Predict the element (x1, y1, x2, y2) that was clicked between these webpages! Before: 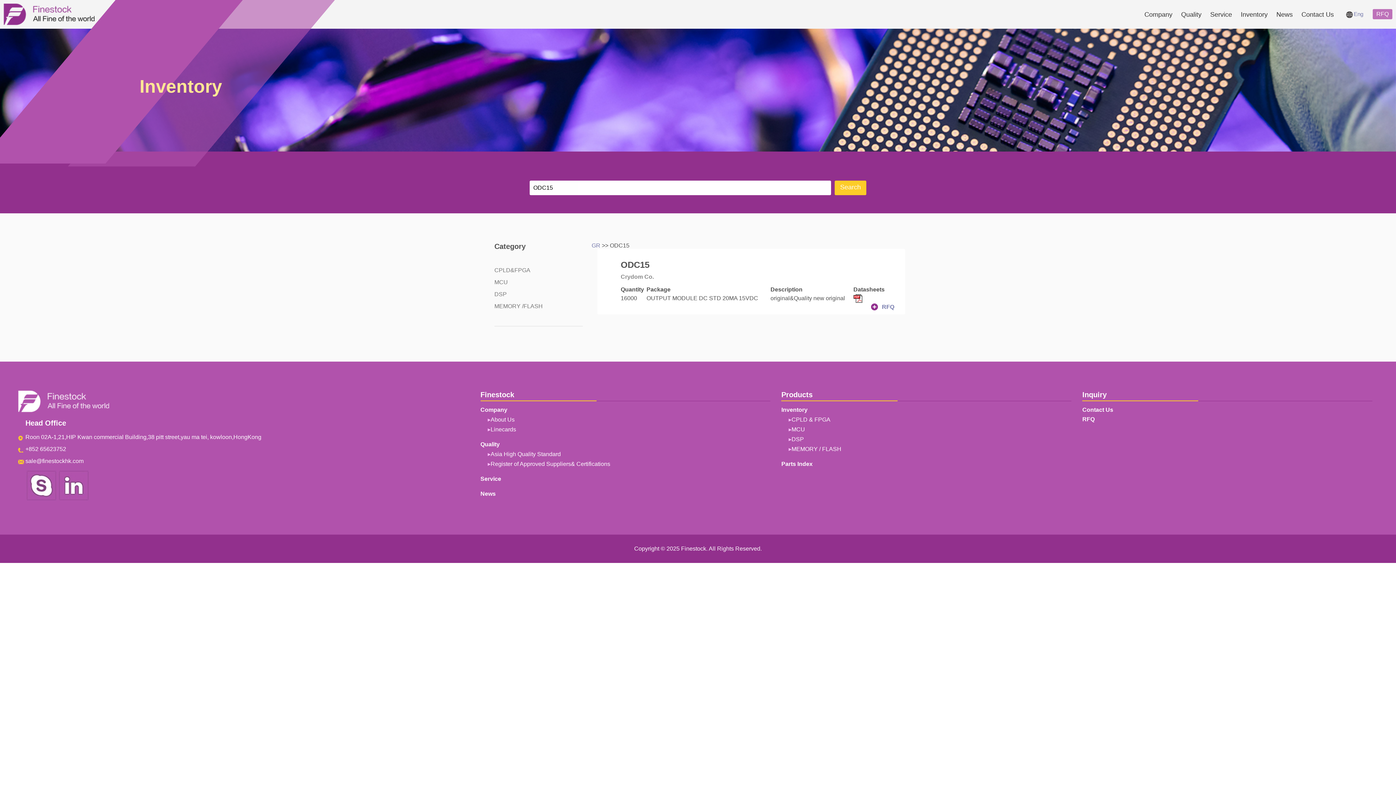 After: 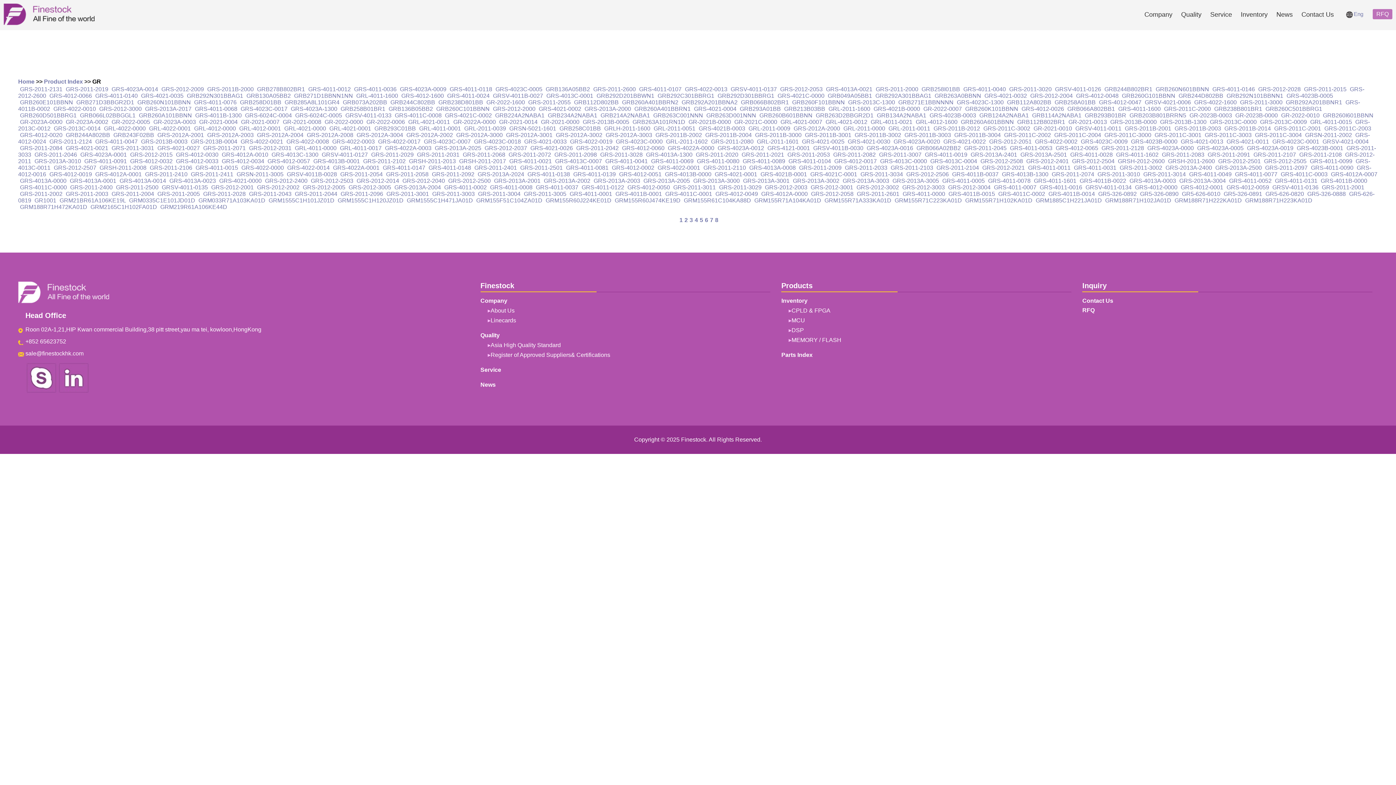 Action: bbox: (591, 242, 600, 248) label: GR